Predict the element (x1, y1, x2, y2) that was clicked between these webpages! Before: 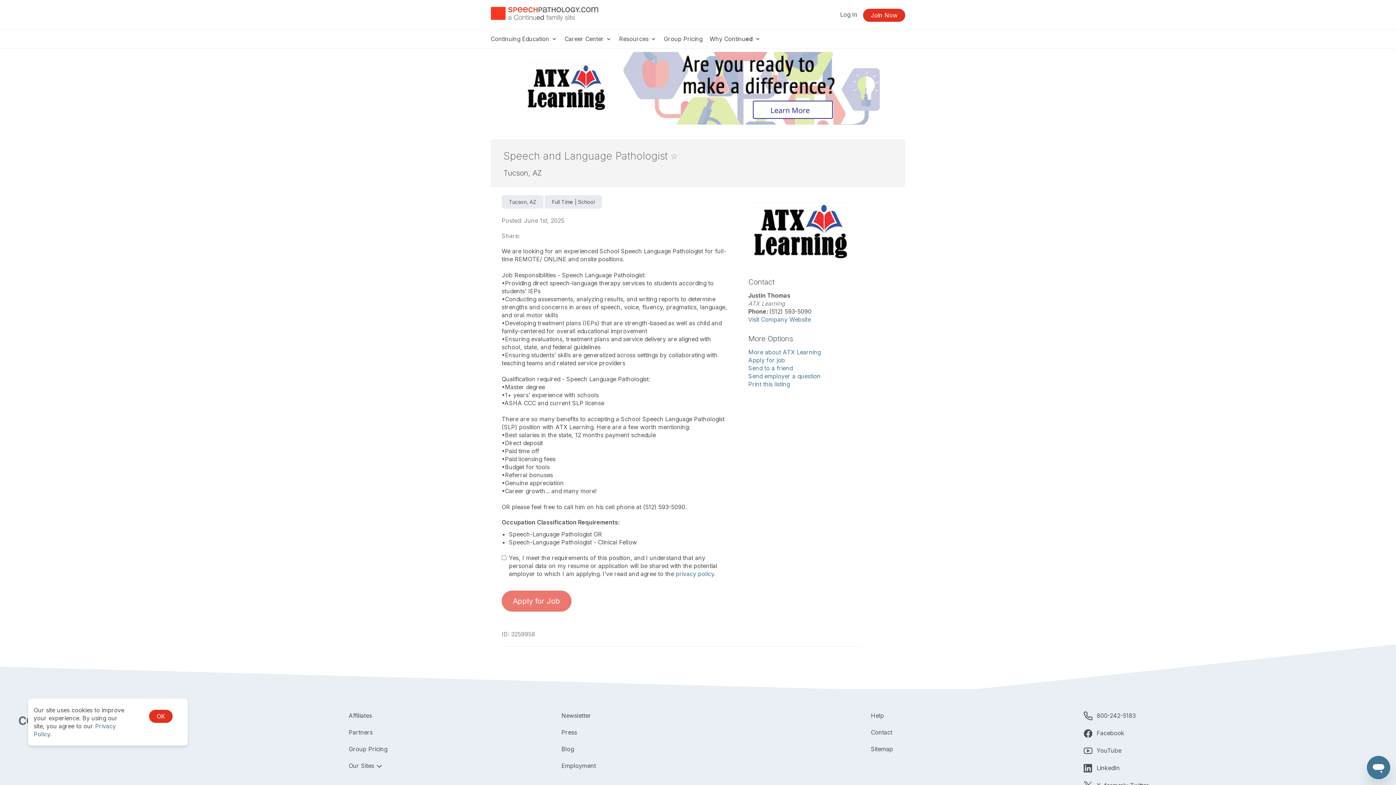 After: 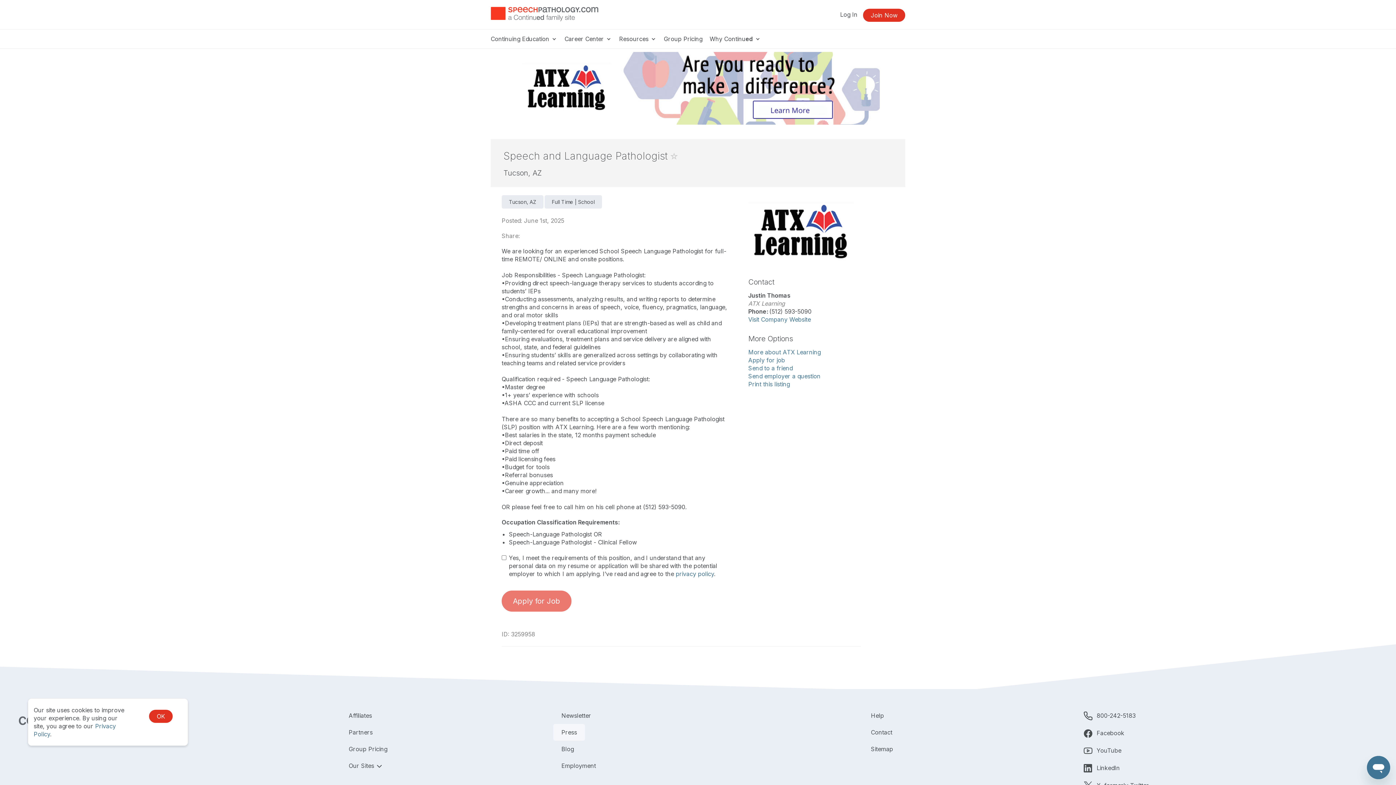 Action: bbox: (553, 724, 585, 741) label: Press